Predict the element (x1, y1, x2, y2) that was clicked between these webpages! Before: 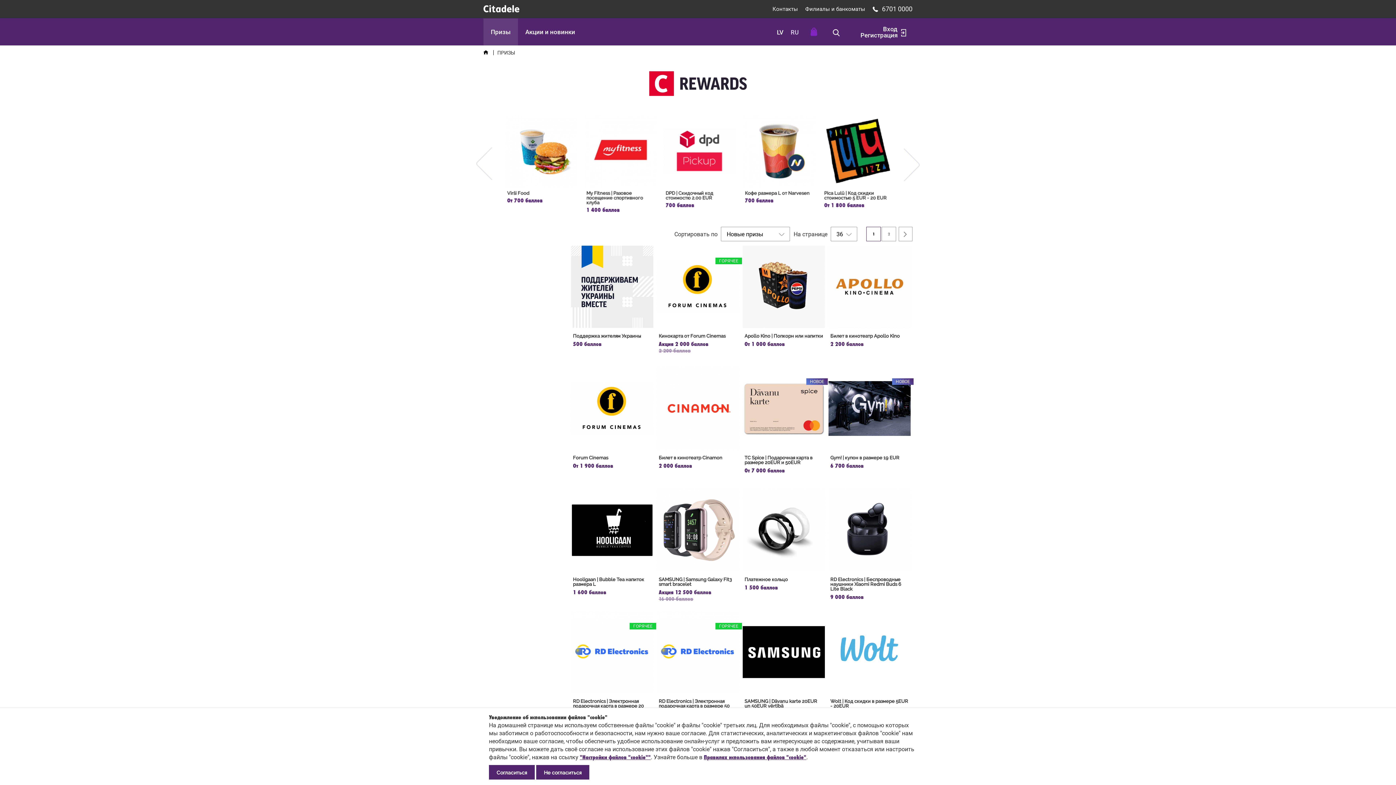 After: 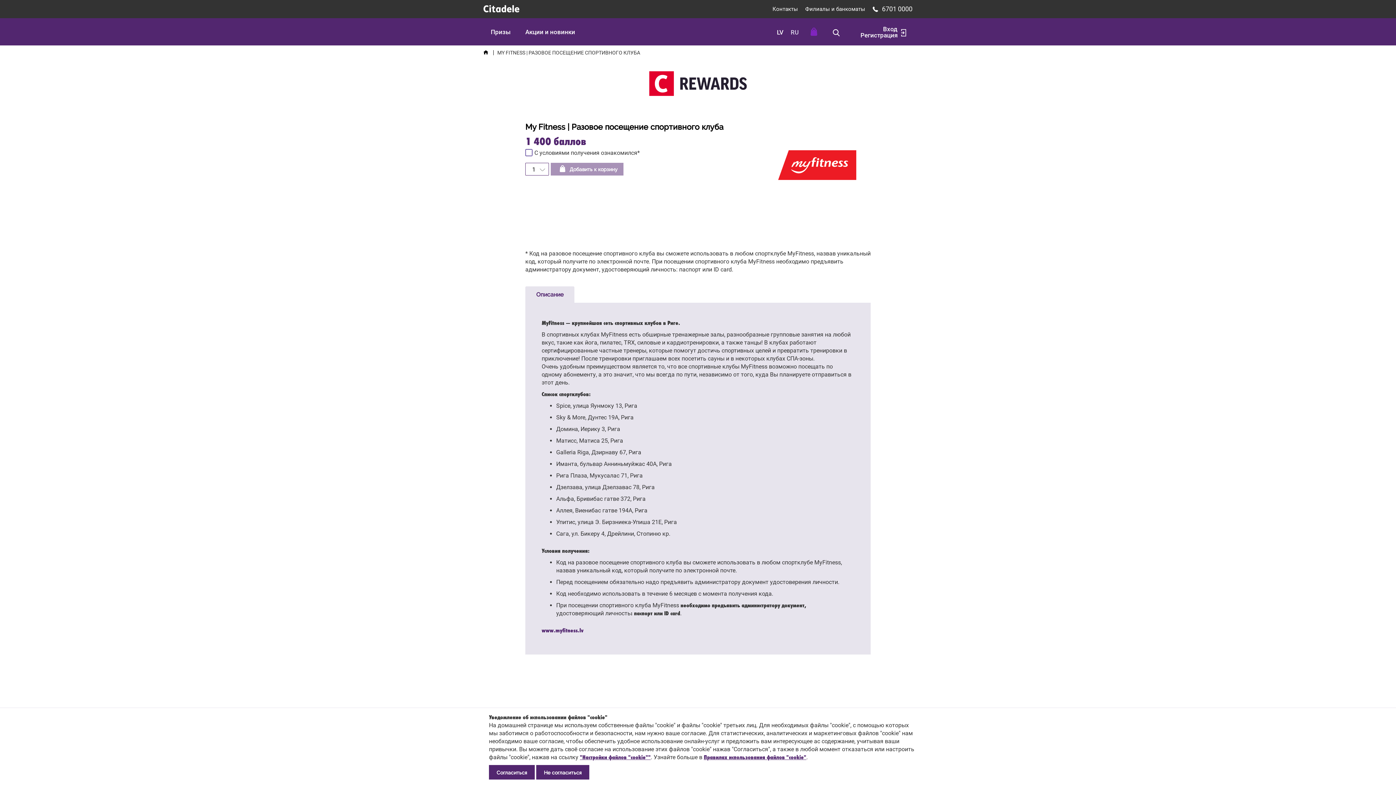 Action: bbox: (535, 113, 610, 215) label: Посмотреть
My Fitness | Разовое посещение спортивного клуба
1 400 баллов